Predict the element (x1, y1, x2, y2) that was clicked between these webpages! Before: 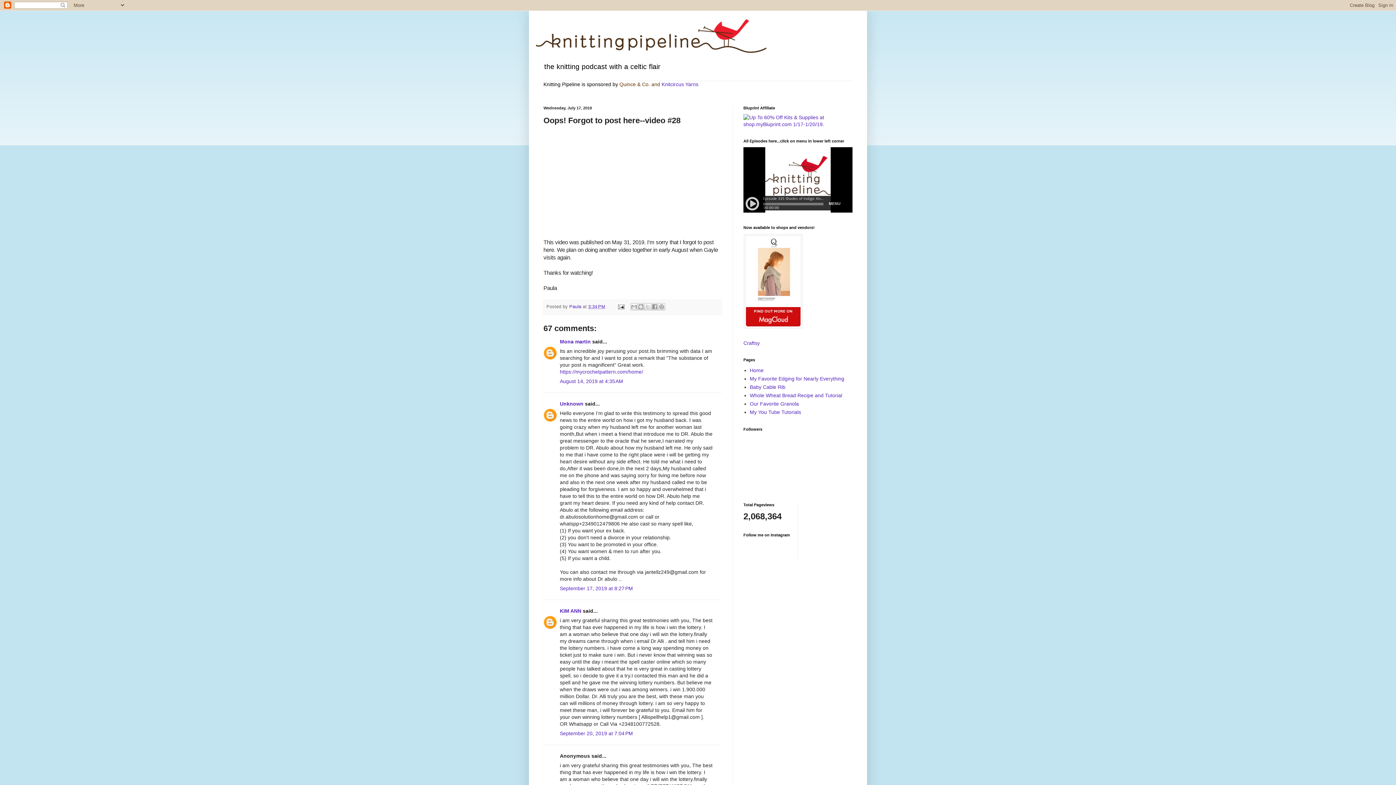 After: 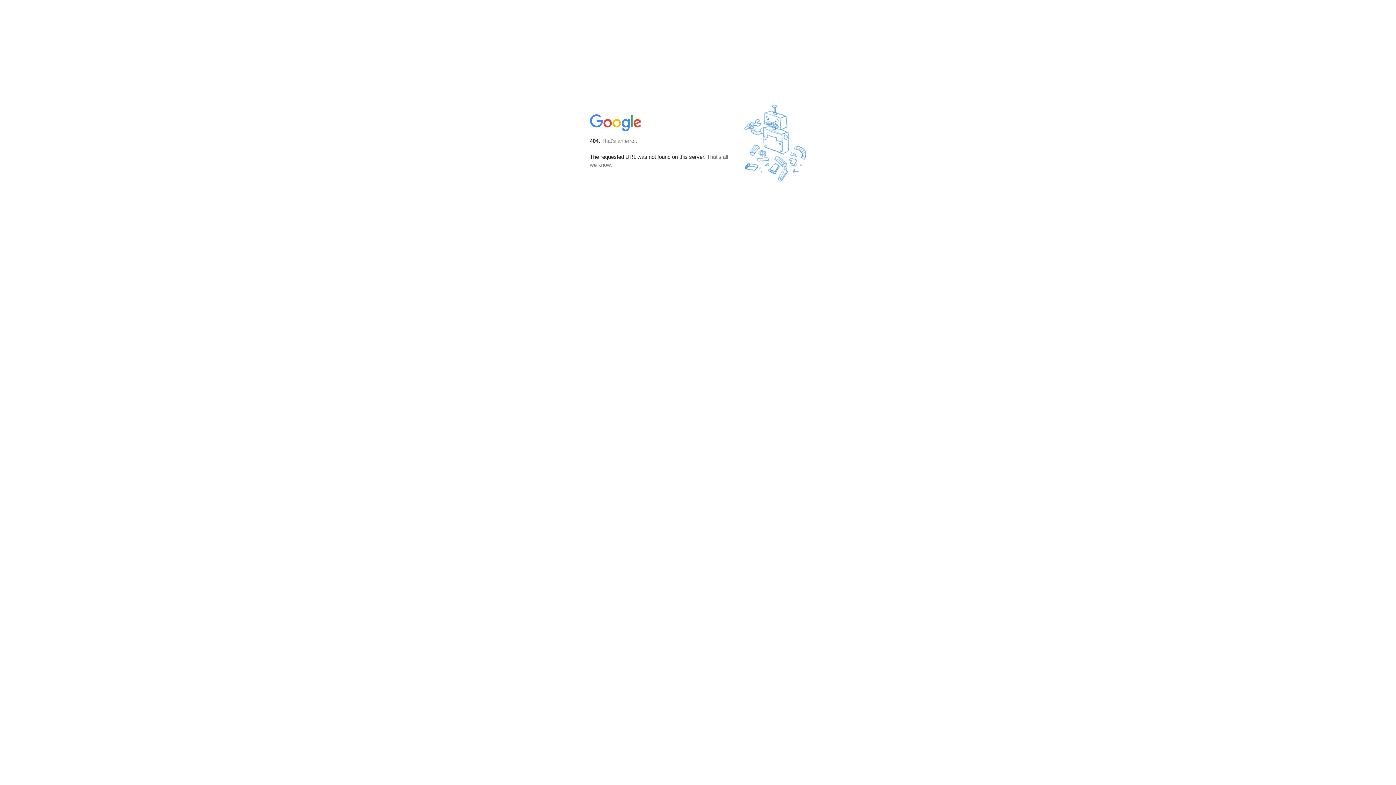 Action: bbox: (560, 401, 583, 407) label: Unknown